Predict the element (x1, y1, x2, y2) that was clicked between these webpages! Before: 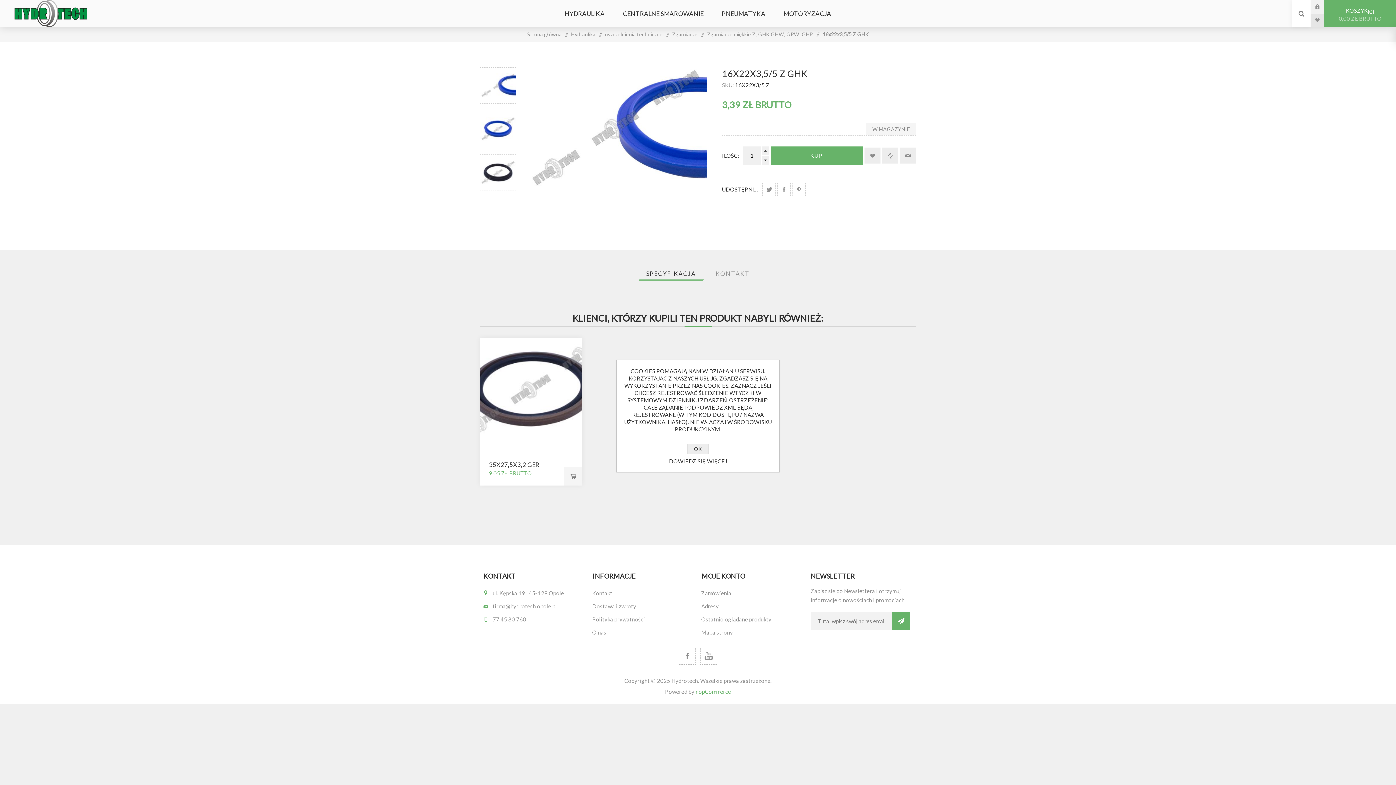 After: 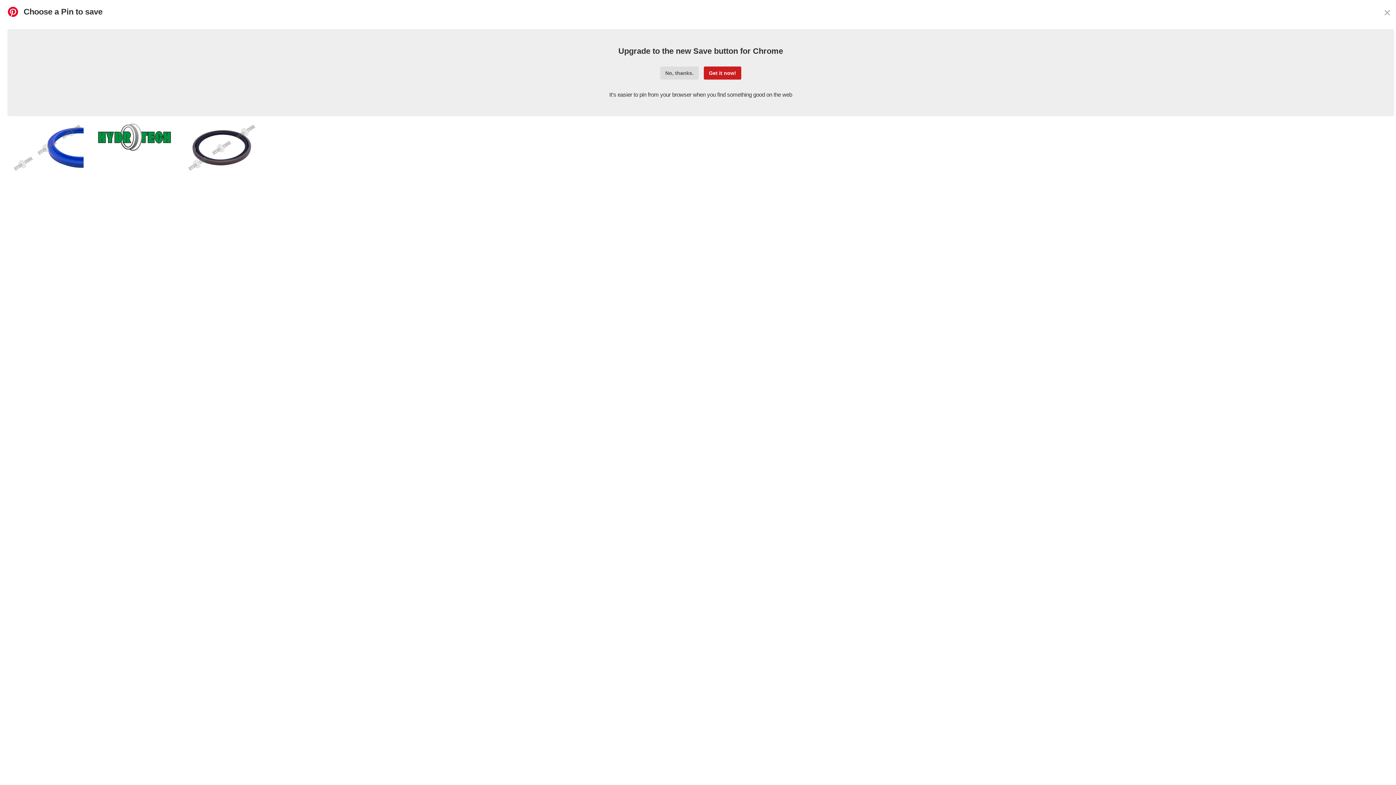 Action: bbox: (792, 182, 805, 196) label: SHARE ON PINTEREST